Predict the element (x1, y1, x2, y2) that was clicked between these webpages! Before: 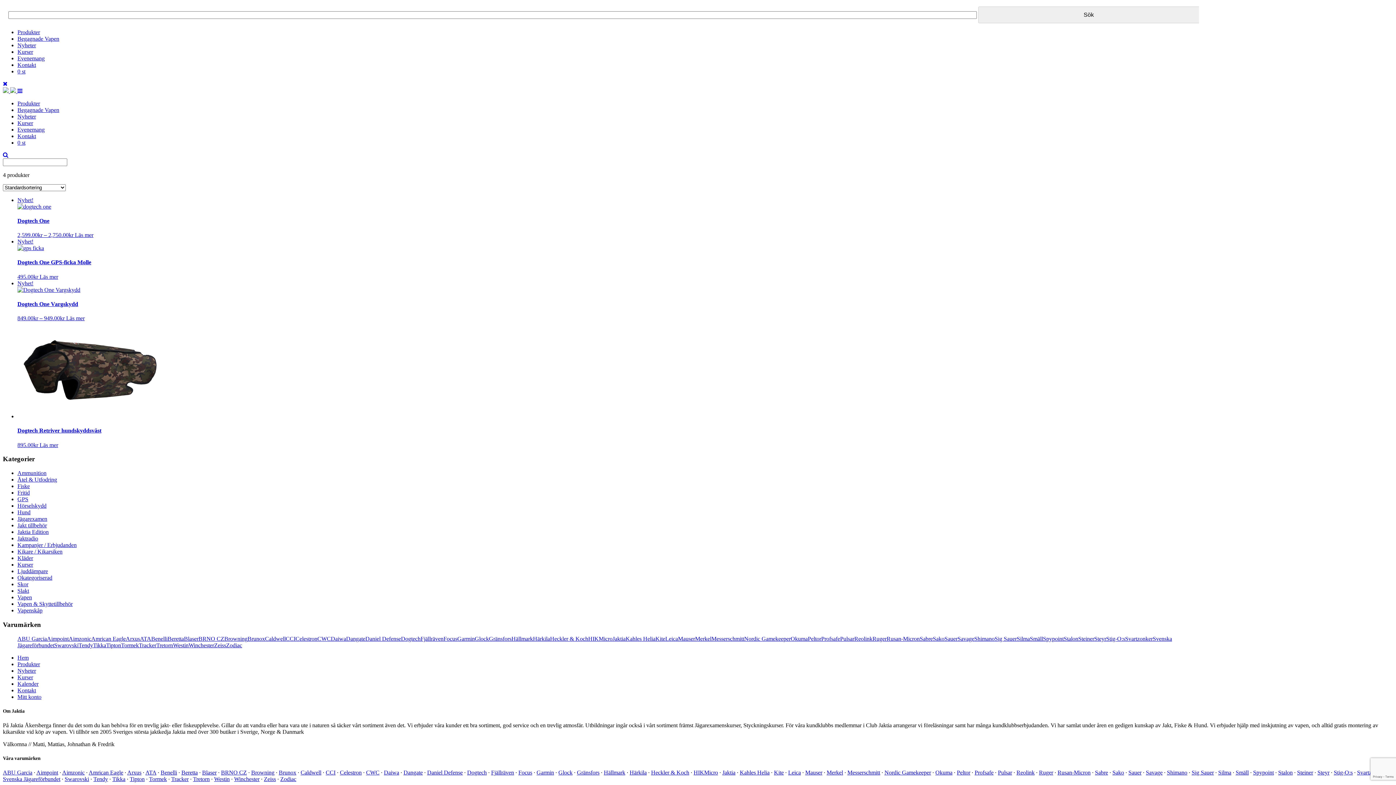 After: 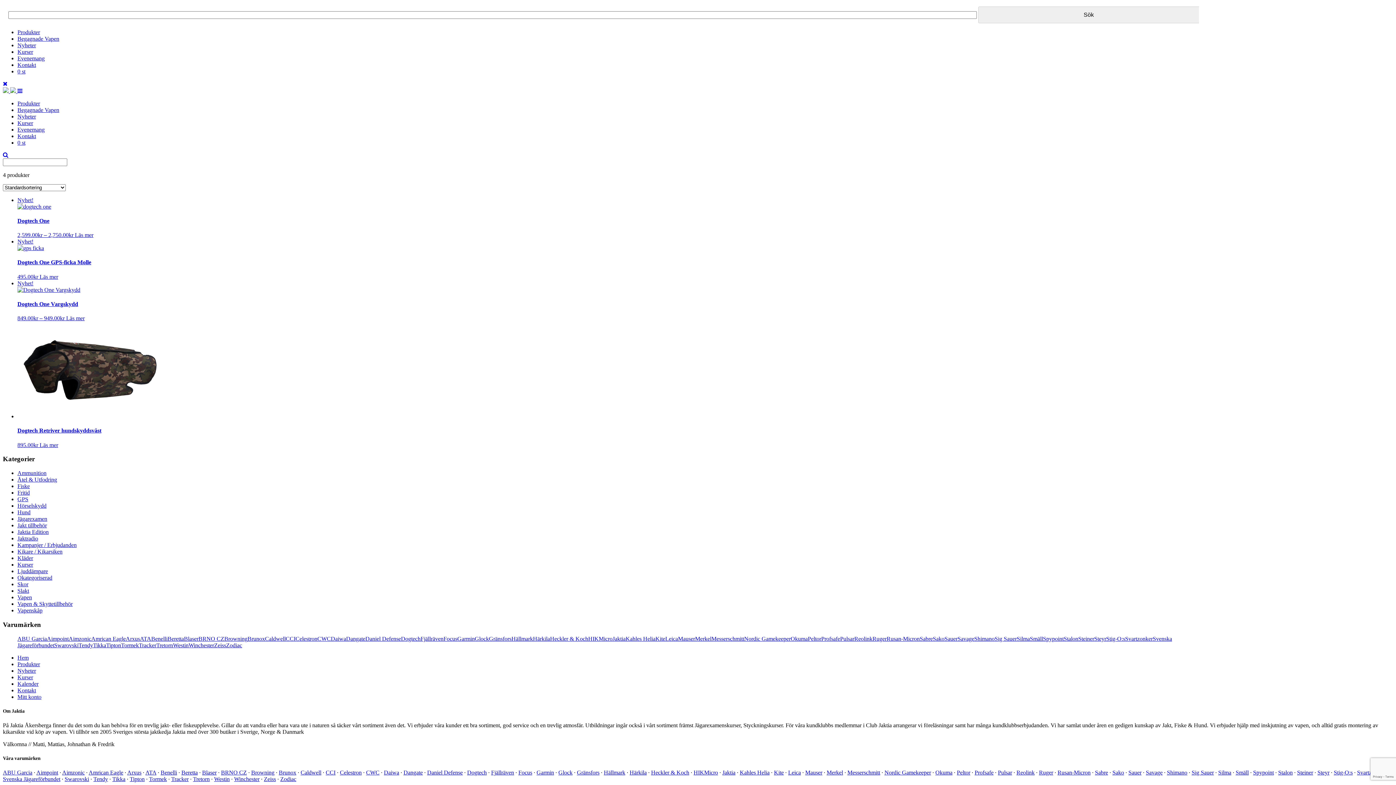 Action: bbox: (2, 151, 8, 158)